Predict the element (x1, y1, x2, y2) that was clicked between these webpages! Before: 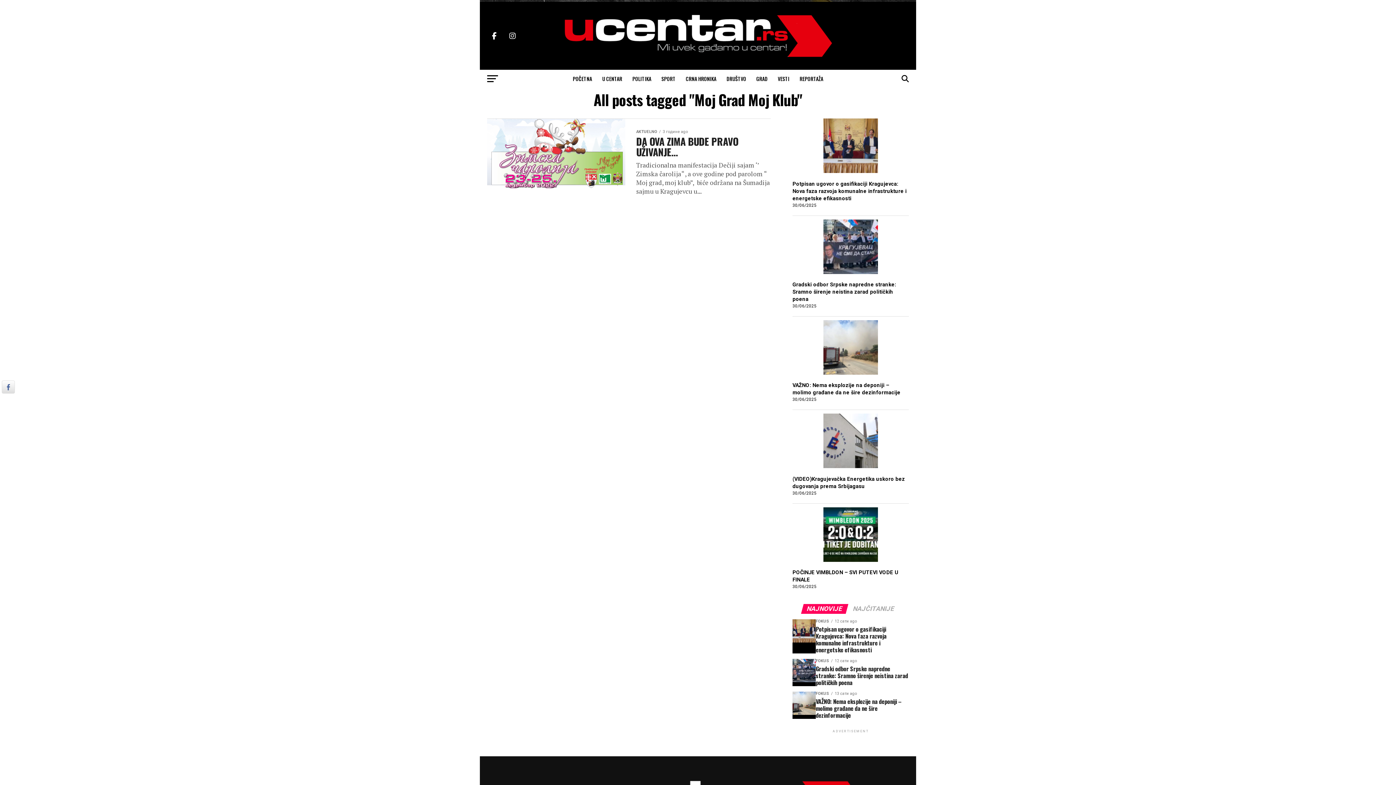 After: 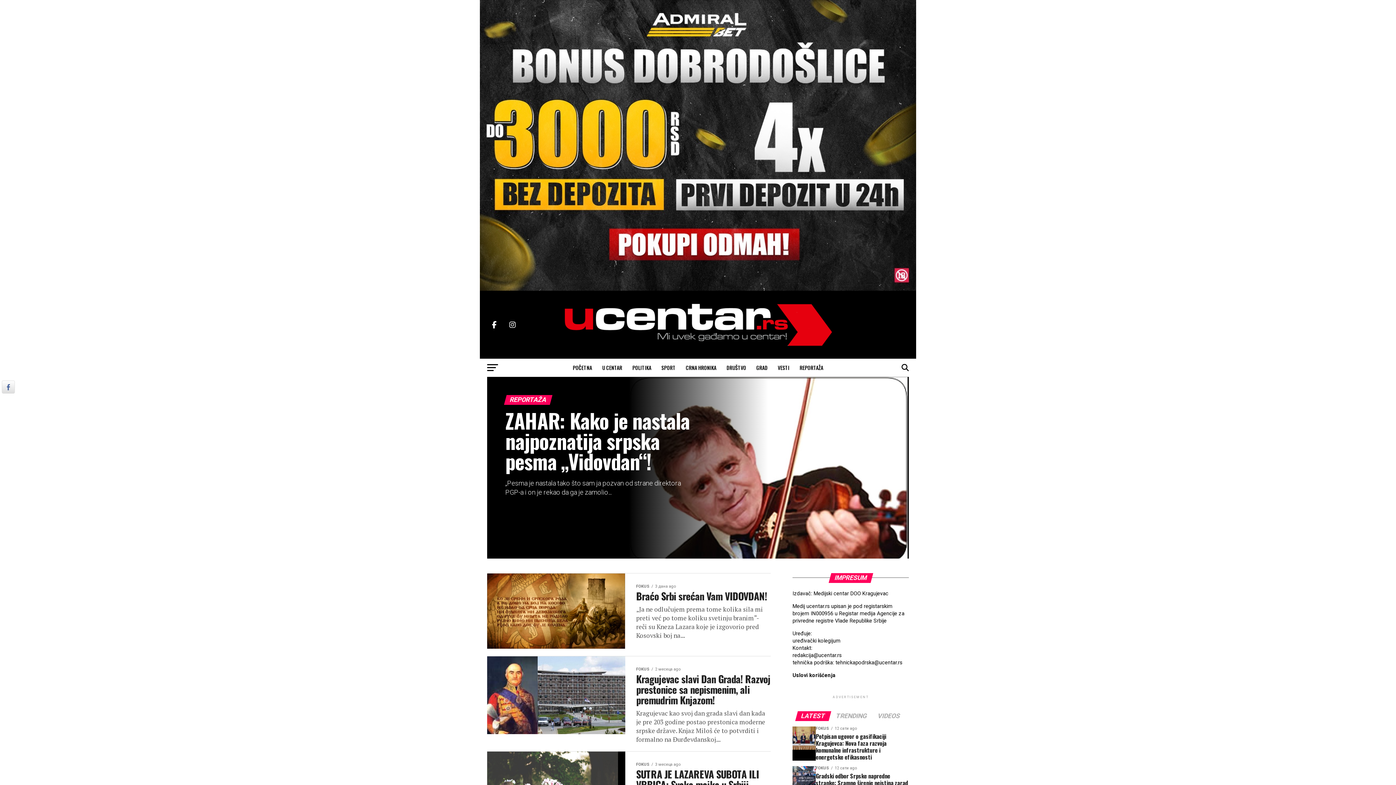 Action: bbox: (795, 69, 827, 88) label: REPORTAŽA